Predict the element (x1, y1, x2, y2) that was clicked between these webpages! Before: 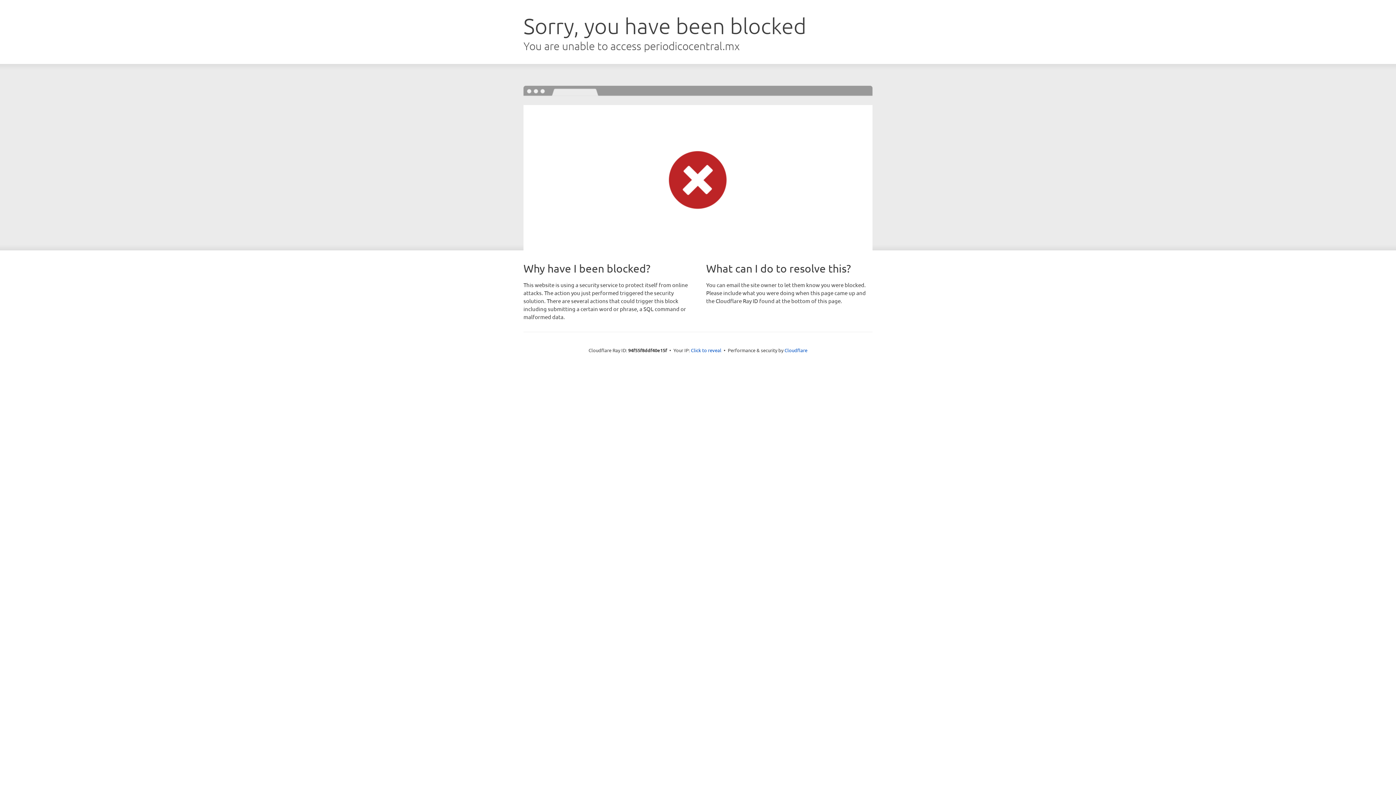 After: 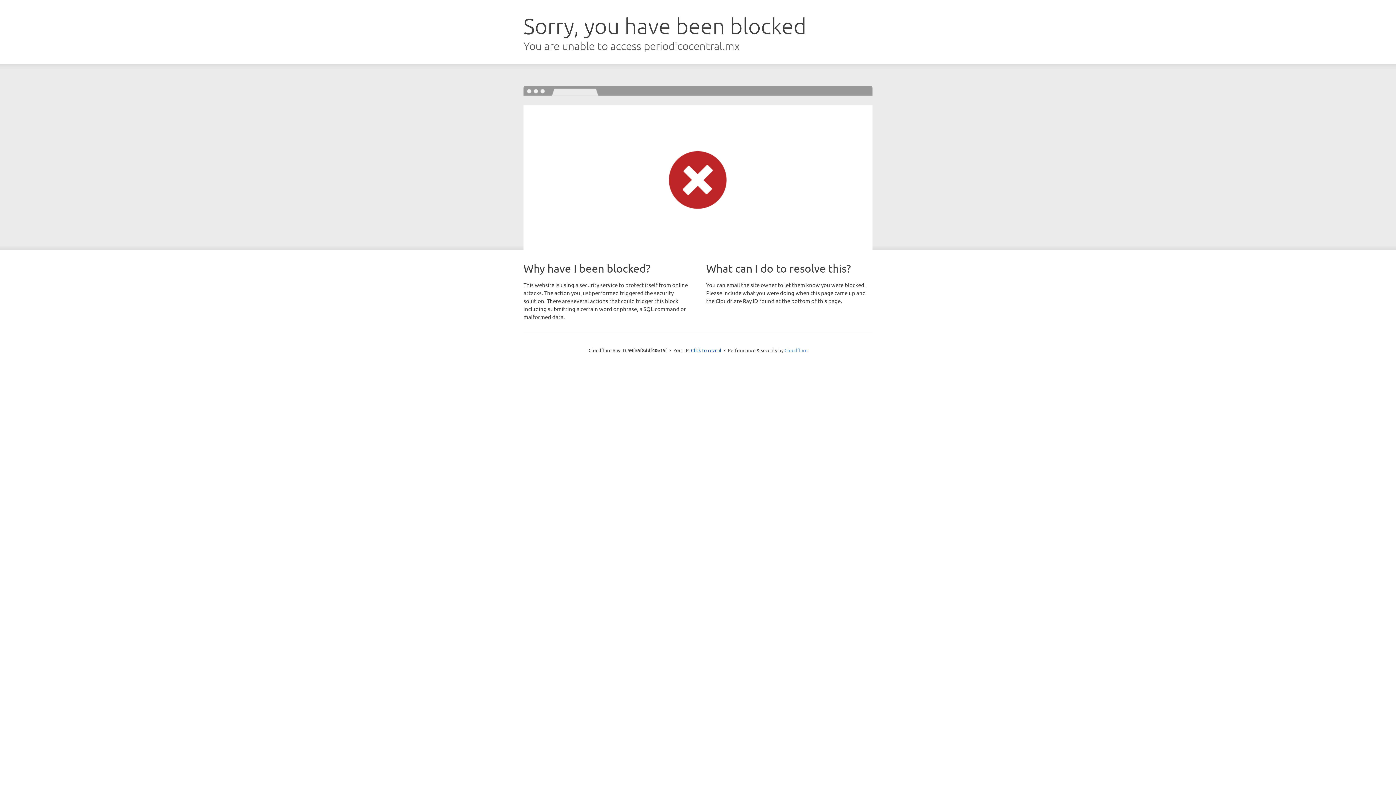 Action: label: Cloudflare bbox: (784, 347, 807, 353)